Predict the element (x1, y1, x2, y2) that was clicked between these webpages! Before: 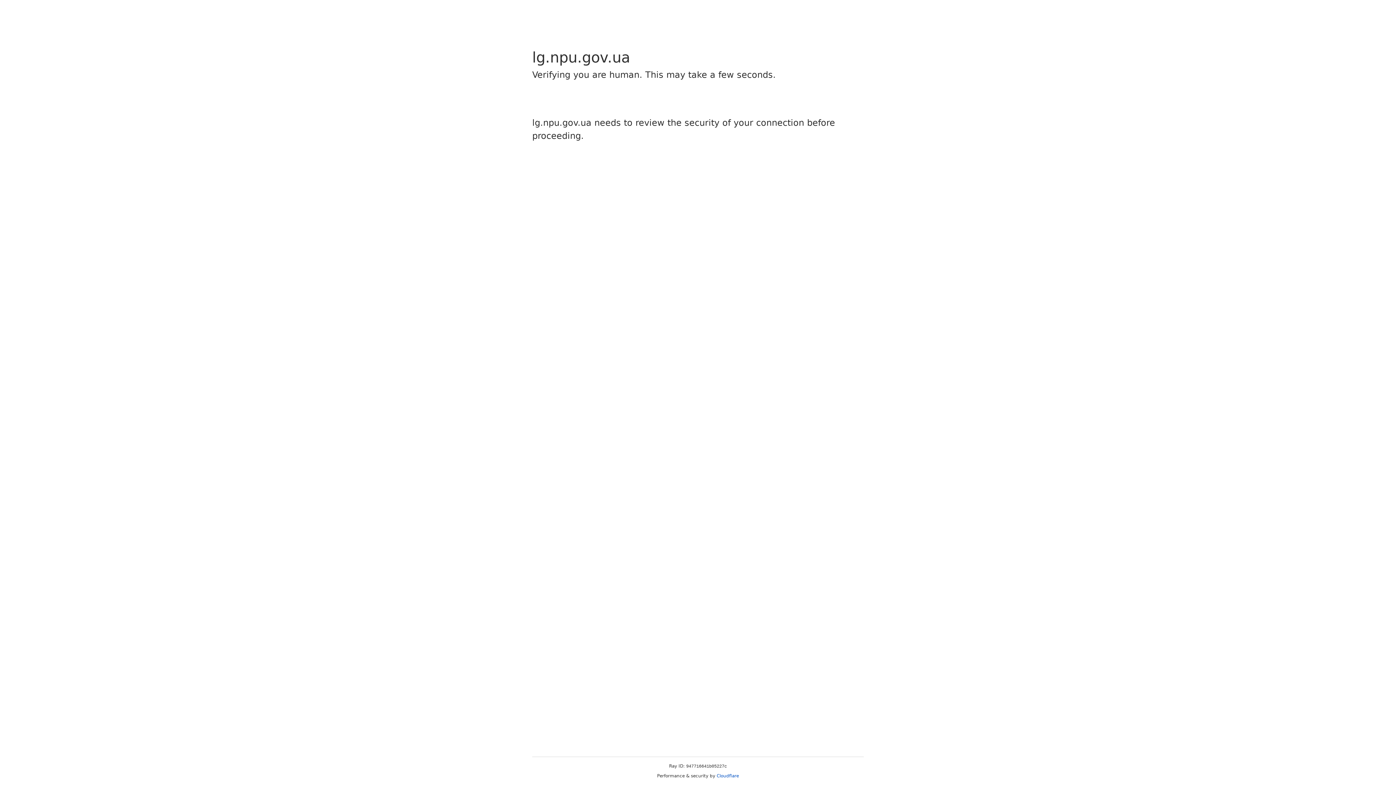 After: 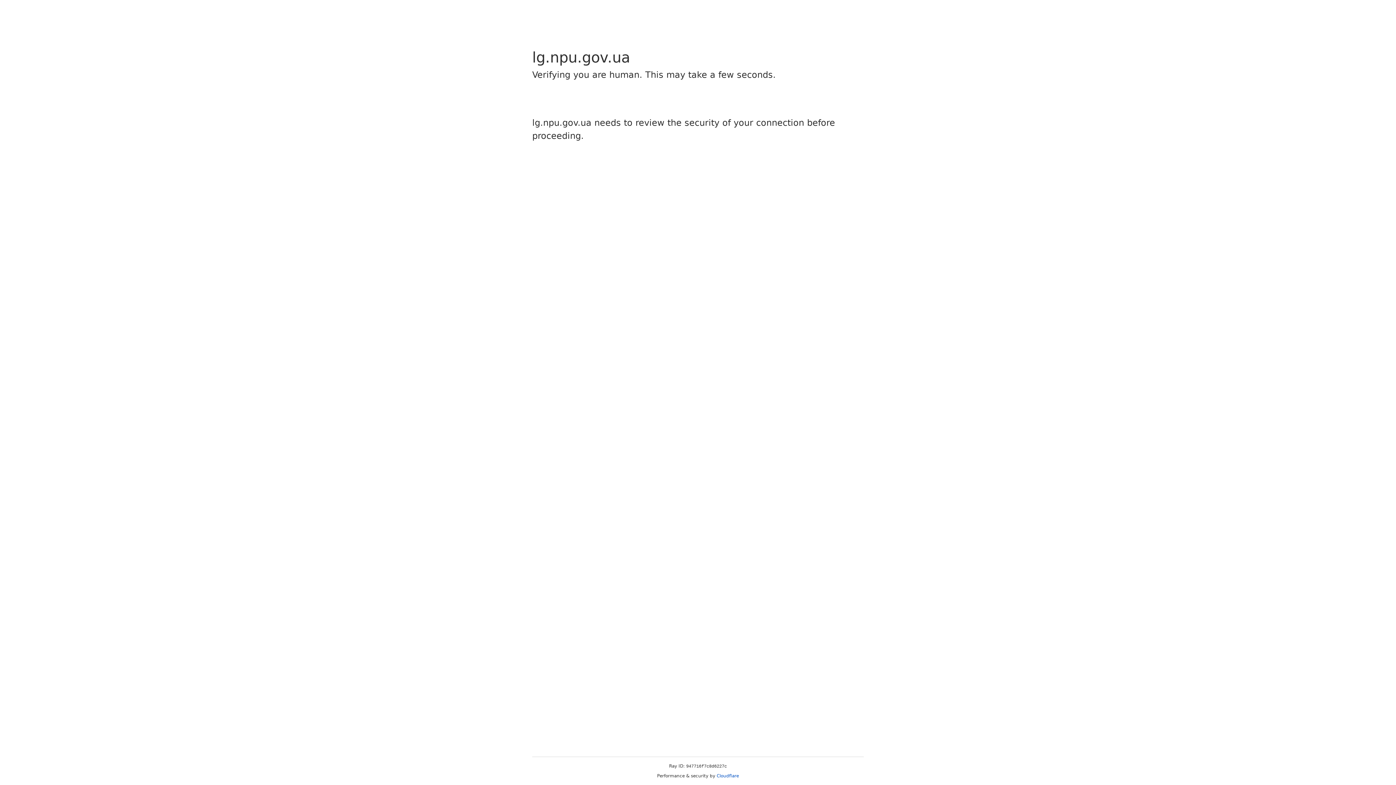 Action: bbox: (716, 773, 739, 778) label: Cloudflare